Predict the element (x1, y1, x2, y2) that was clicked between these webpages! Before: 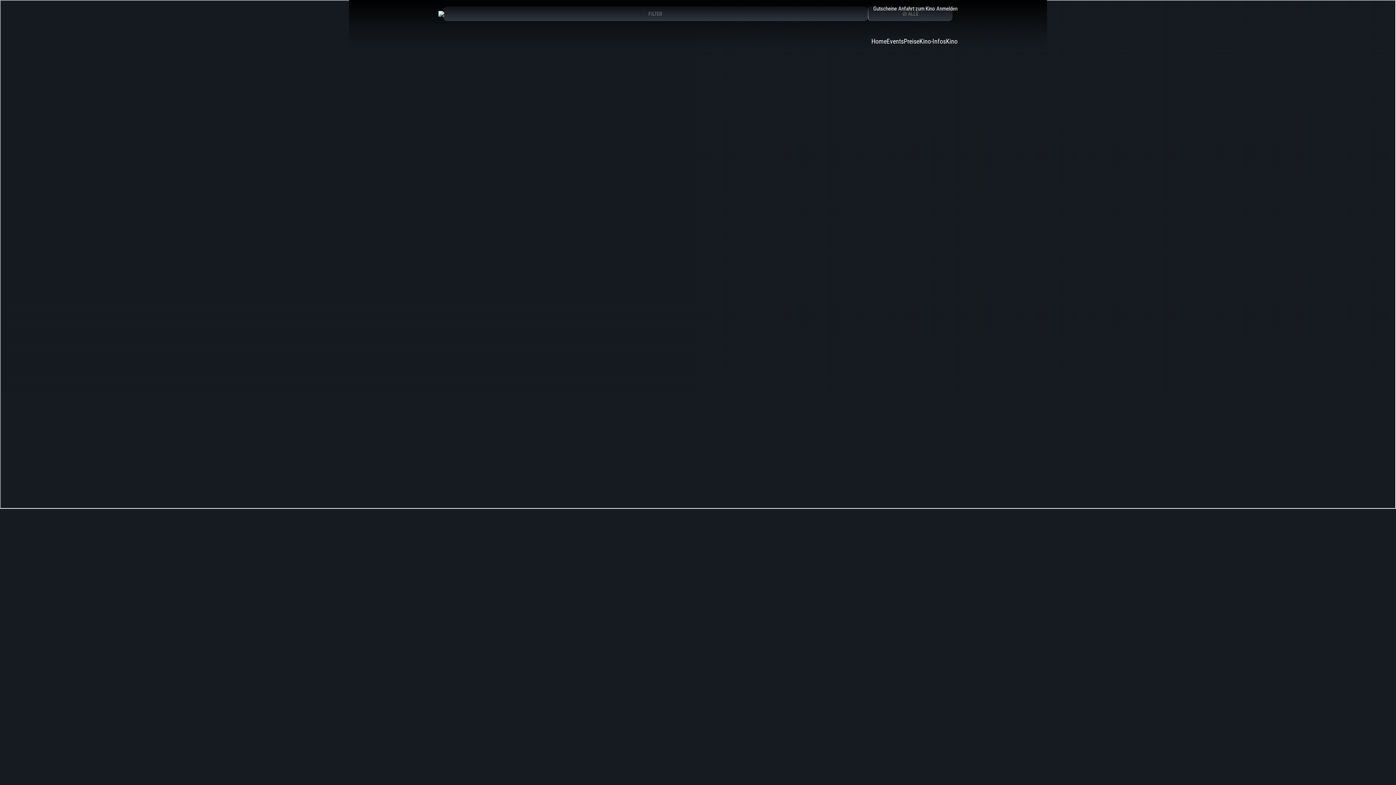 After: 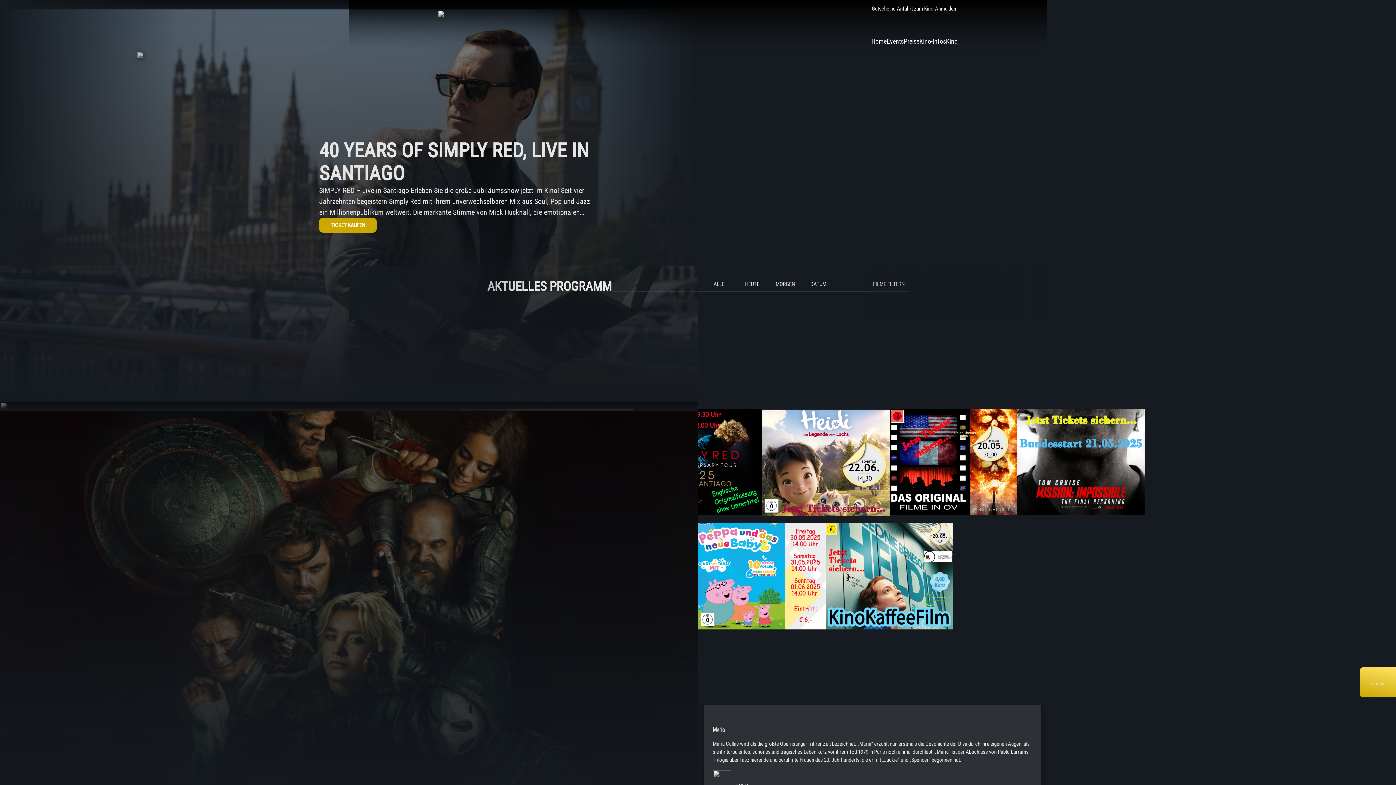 Action: bbox: (438, 0, 444, 50)